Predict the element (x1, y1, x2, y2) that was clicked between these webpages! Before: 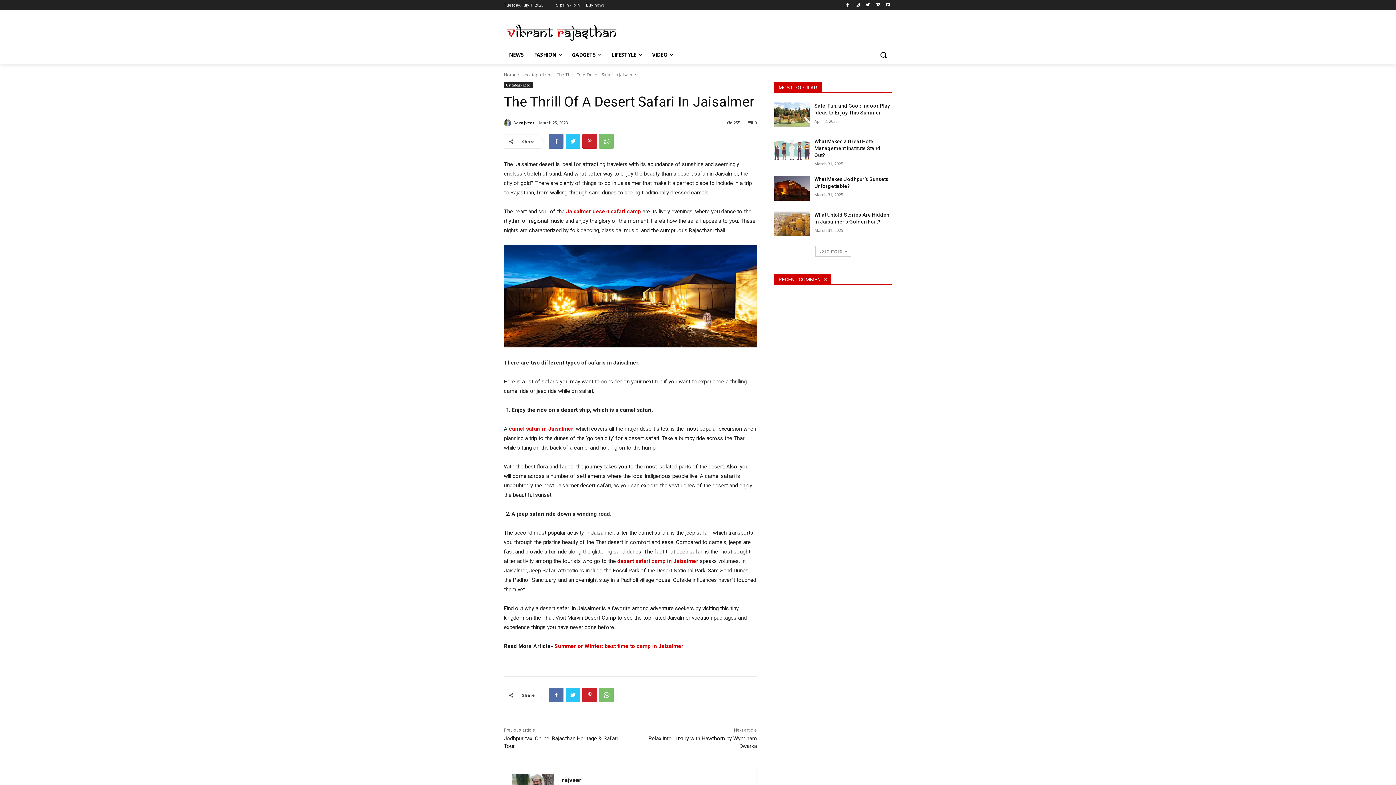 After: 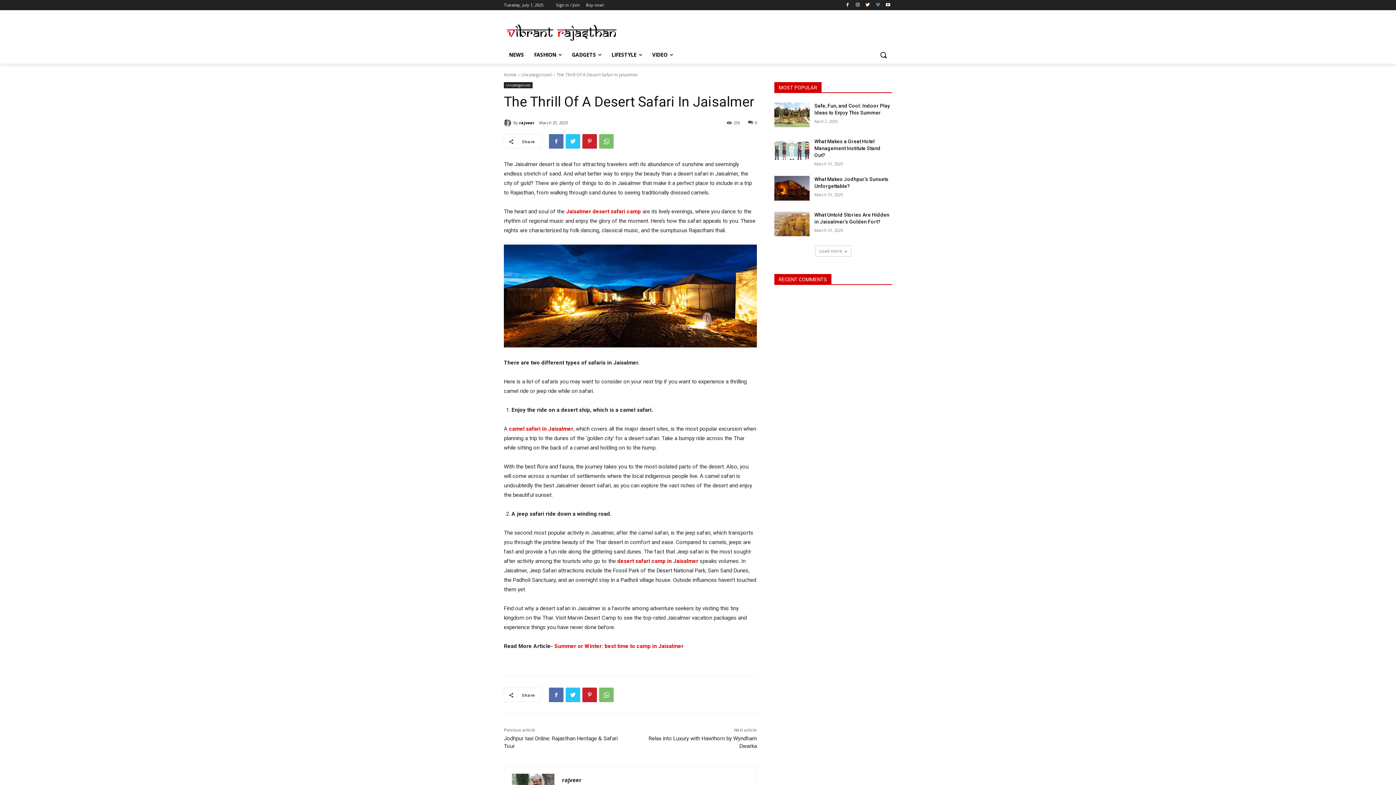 Action: bbox: (873, 0, 882, 9)